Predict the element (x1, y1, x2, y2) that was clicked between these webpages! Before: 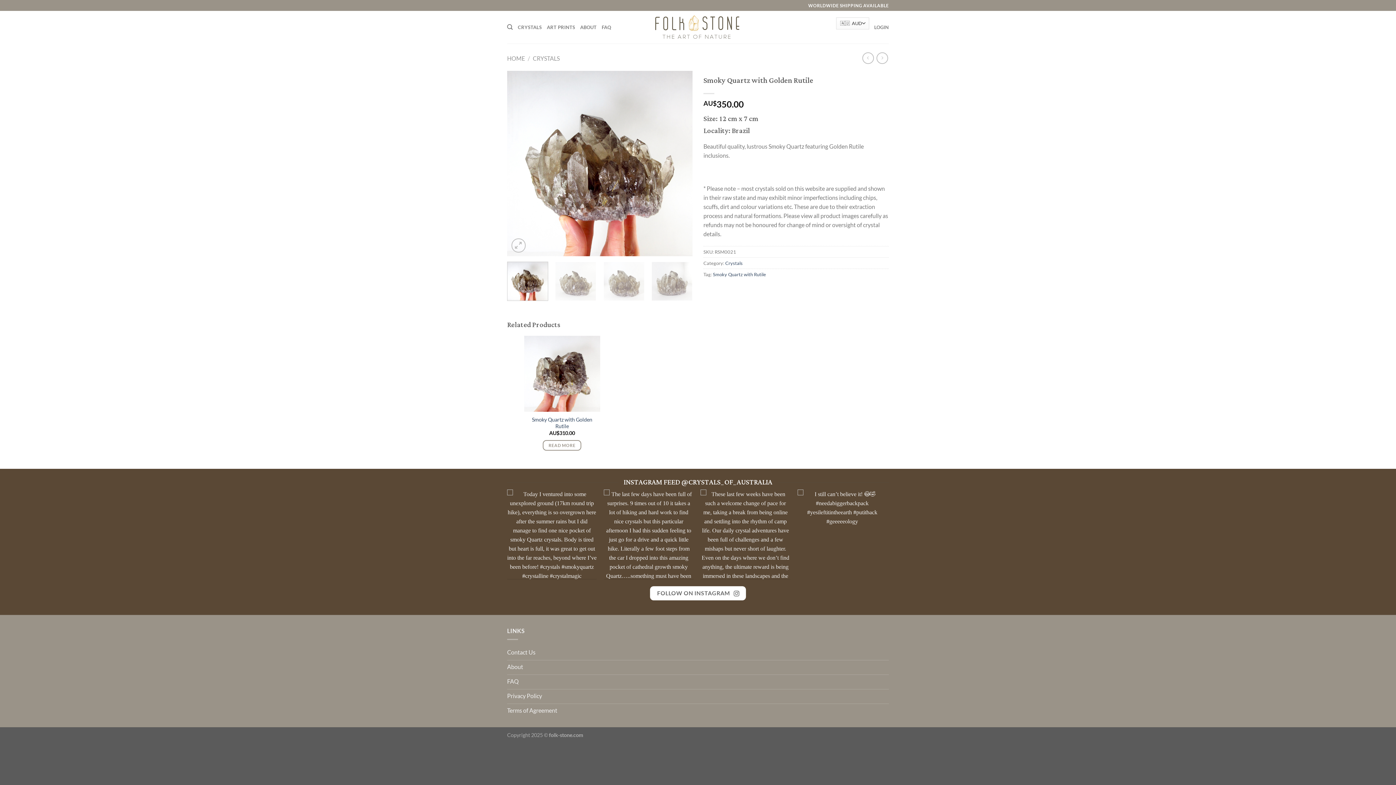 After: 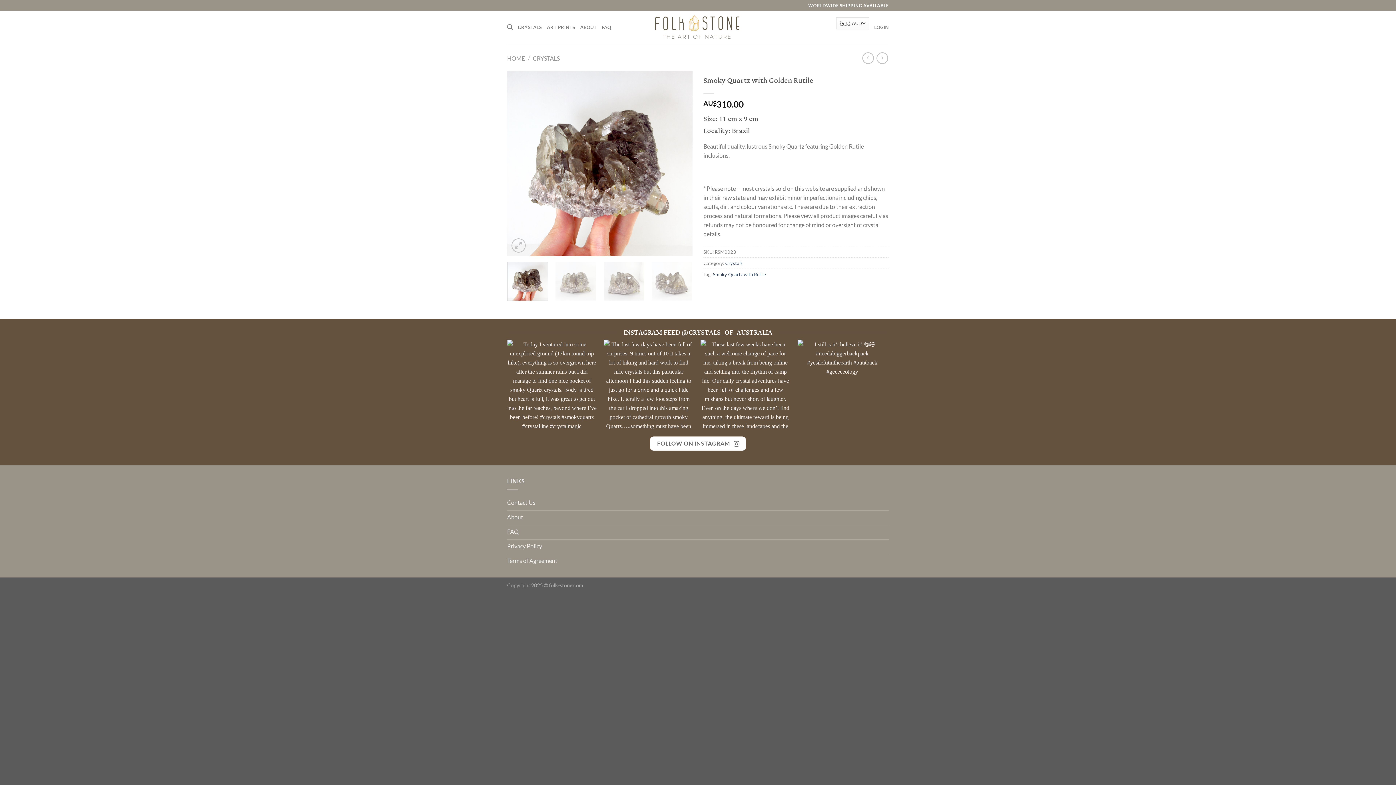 Action: bbox: (543, 440, 581, 450) label: Read more about “Smoky Quartz with Golden Rutile”